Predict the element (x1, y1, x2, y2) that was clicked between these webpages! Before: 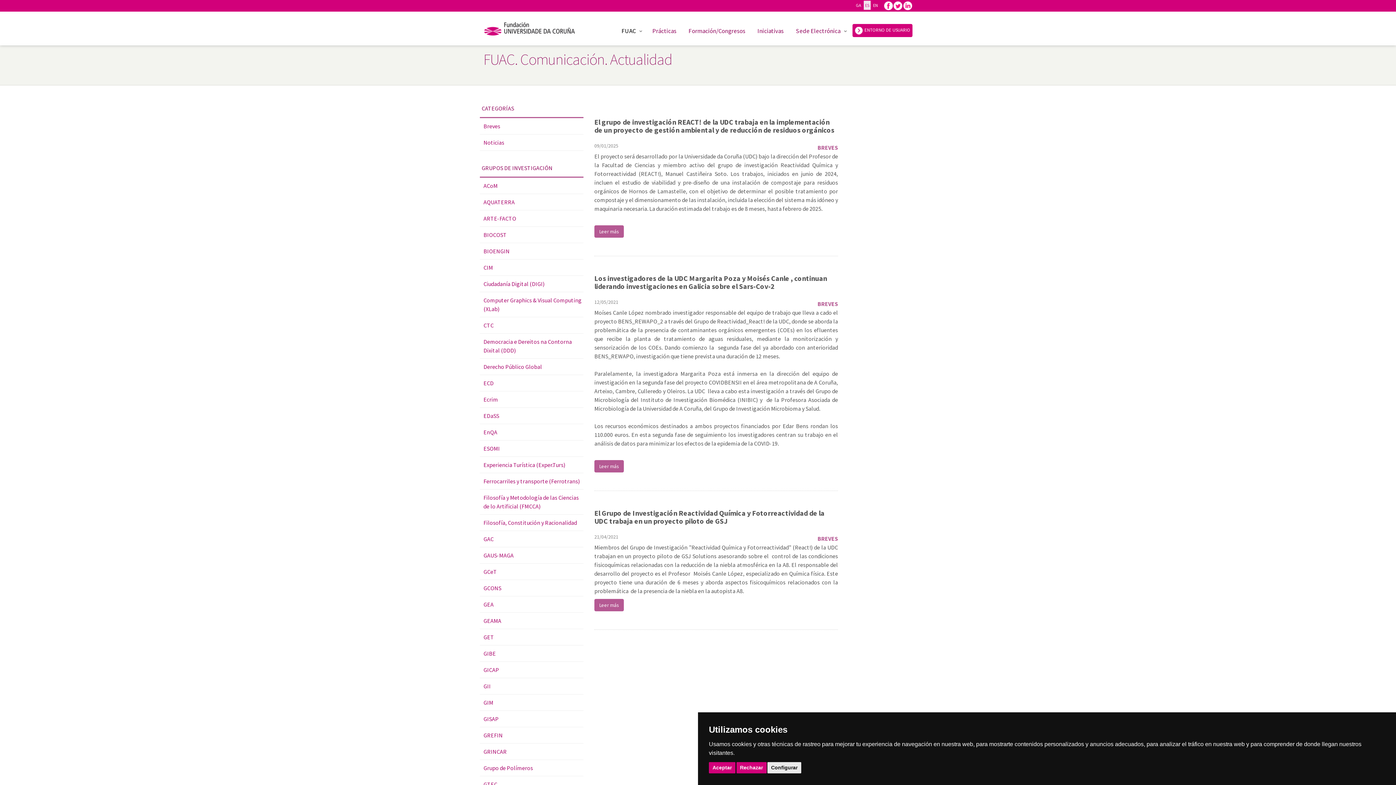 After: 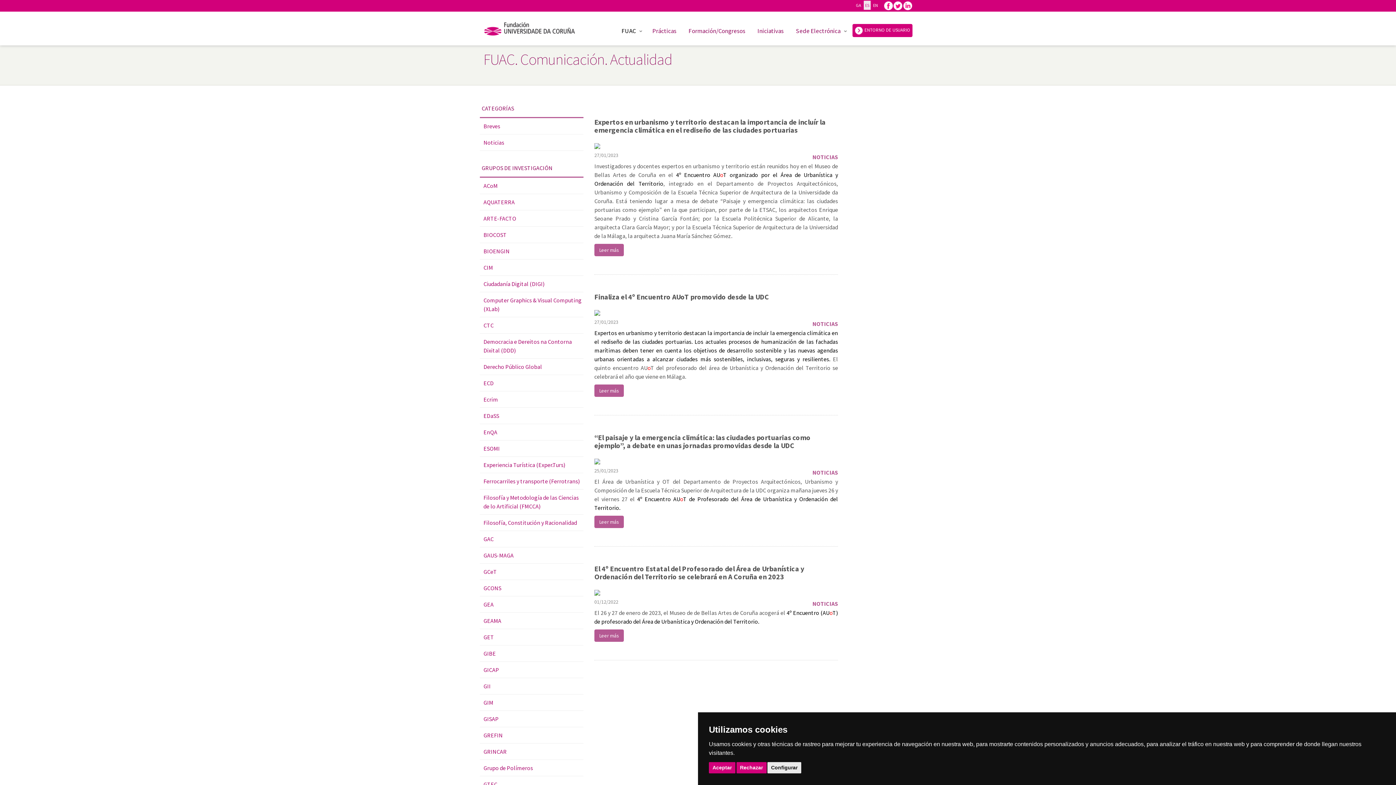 Action: bbox: (480, 564, 583, 580) label: GCeT